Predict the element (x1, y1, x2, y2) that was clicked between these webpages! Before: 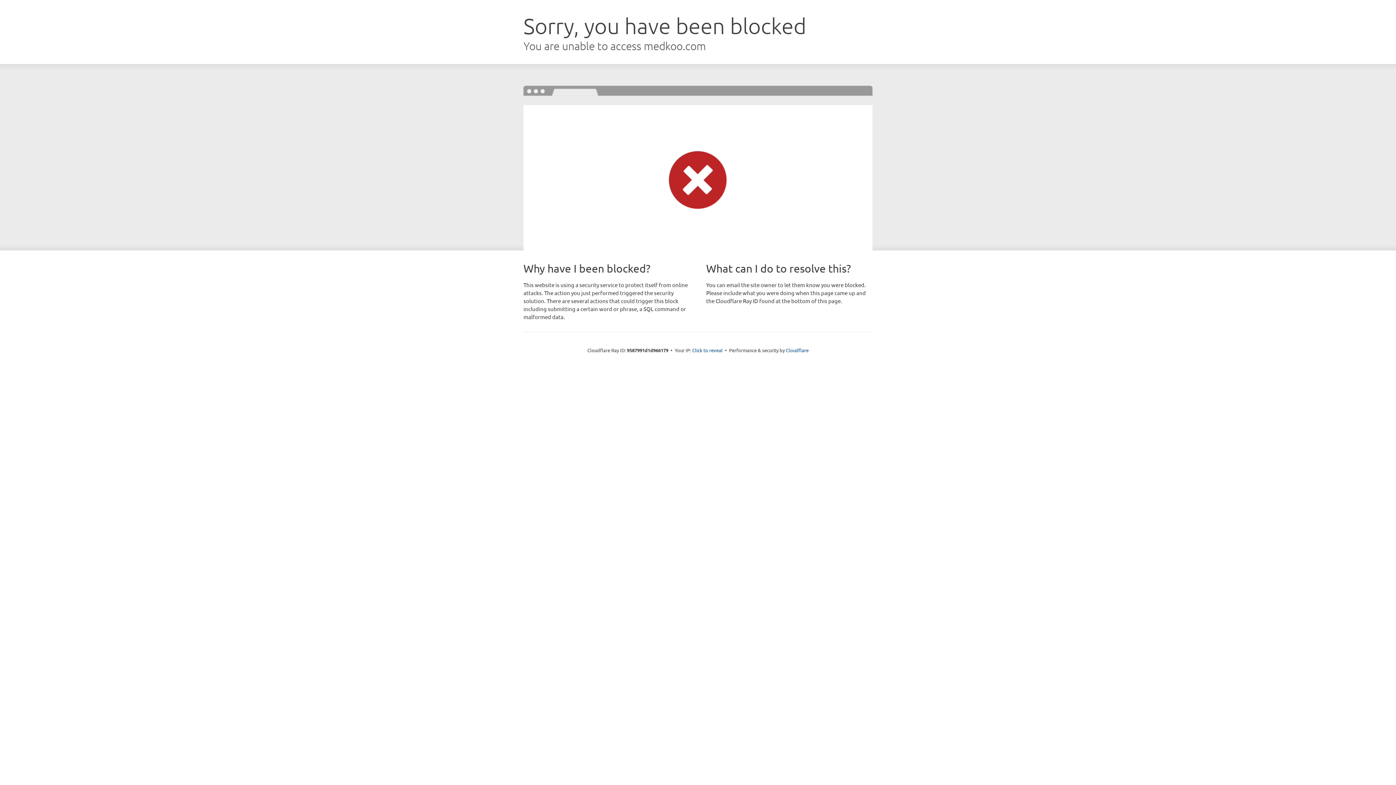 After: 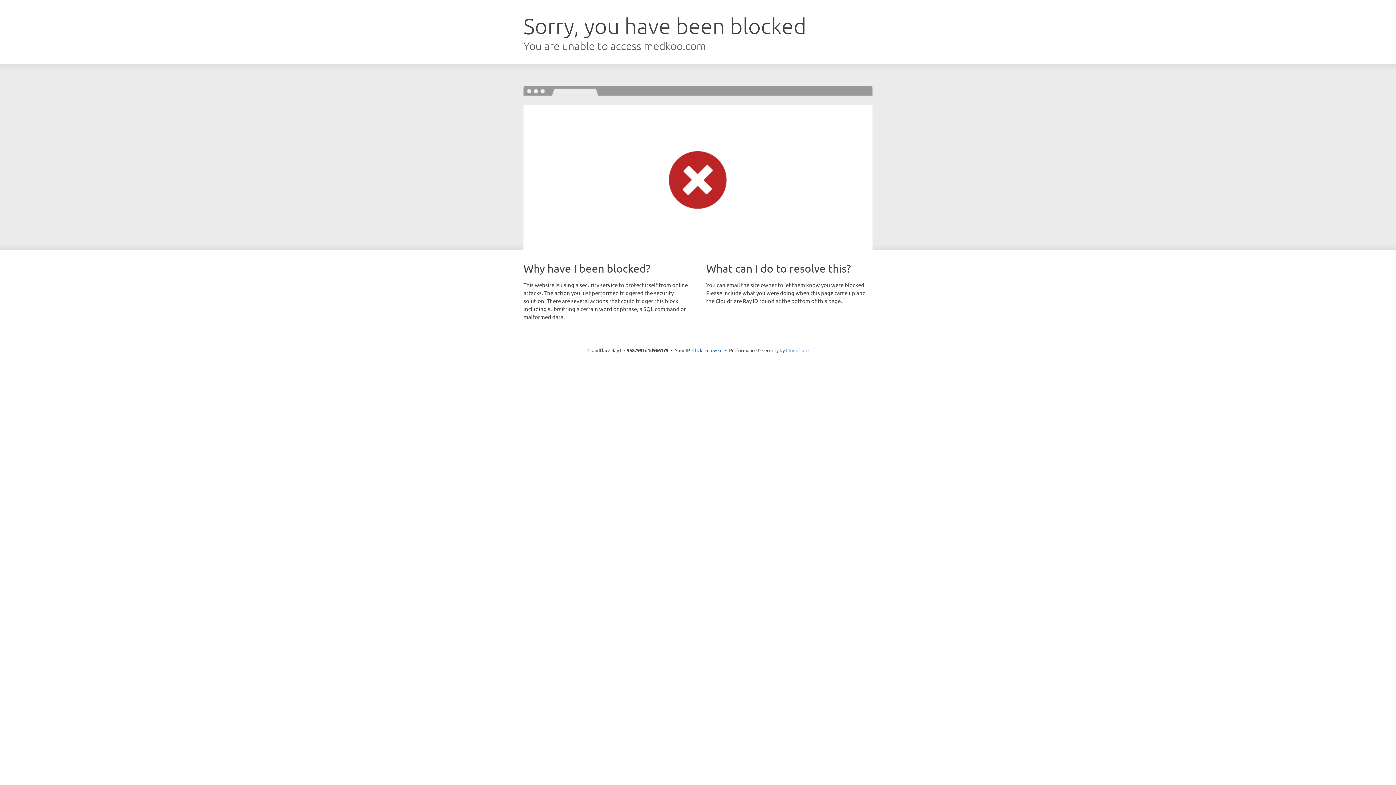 Action: label: Cloudflare bbox: (786, 347, 808, 353)